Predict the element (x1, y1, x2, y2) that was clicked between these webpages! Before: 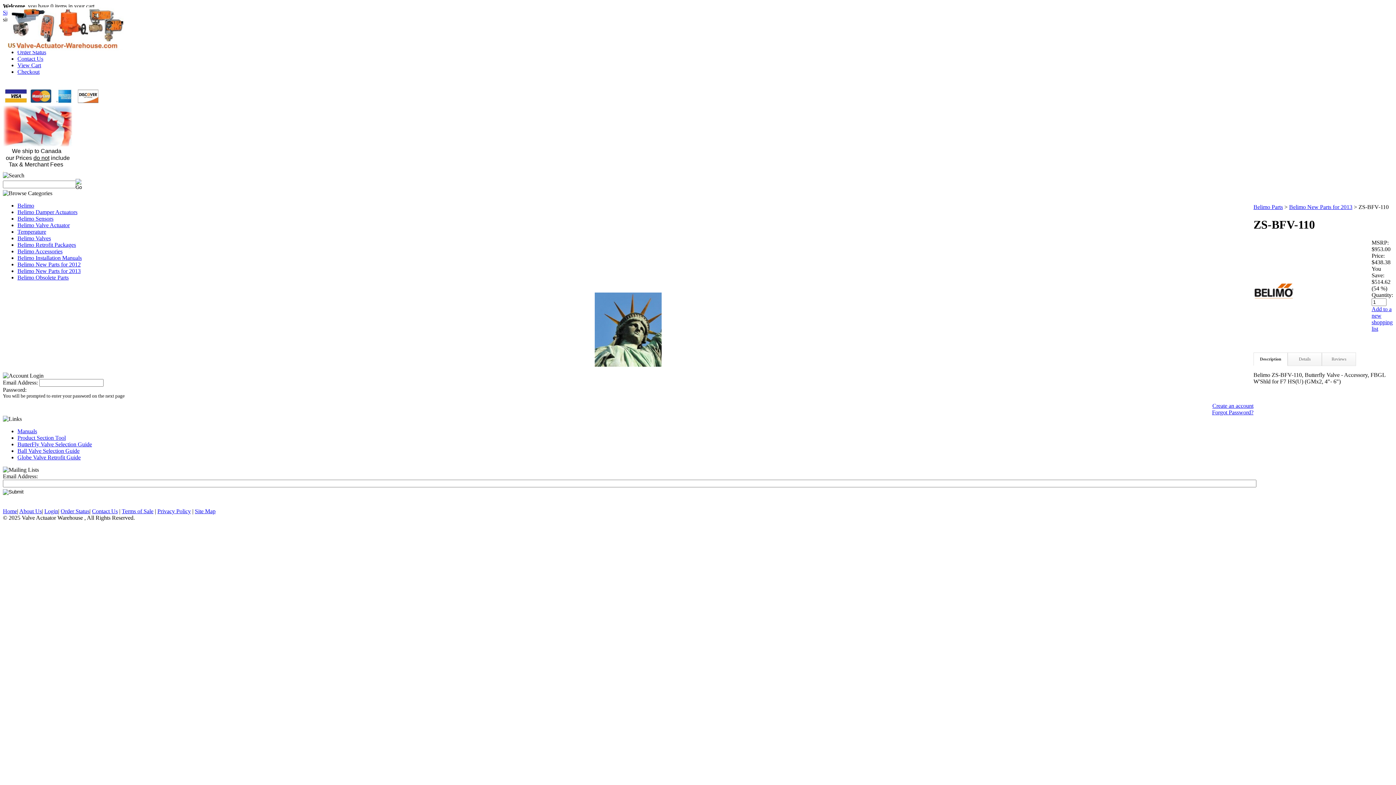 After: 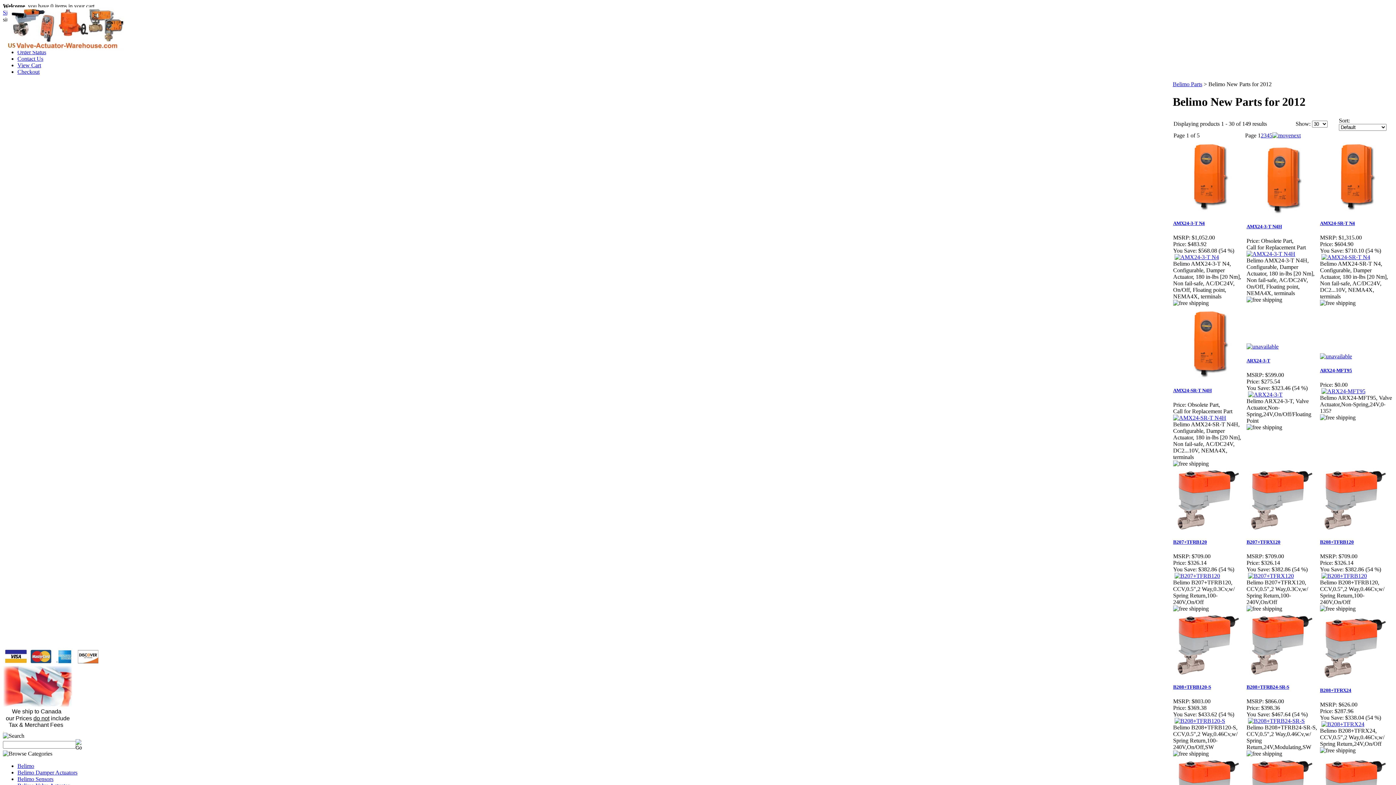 Action: label: Belimo New Parts for 2012 bbox: (17, 261, 80, 267)